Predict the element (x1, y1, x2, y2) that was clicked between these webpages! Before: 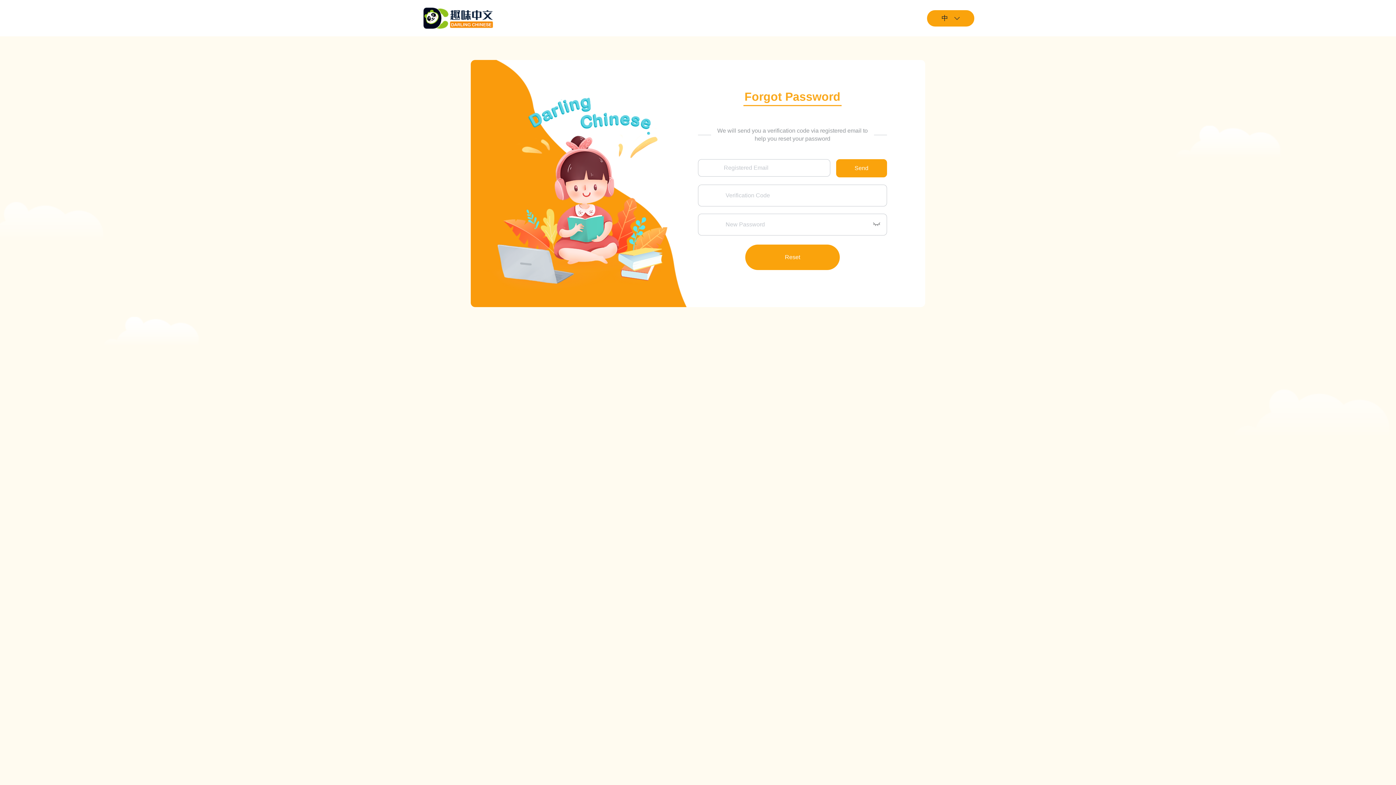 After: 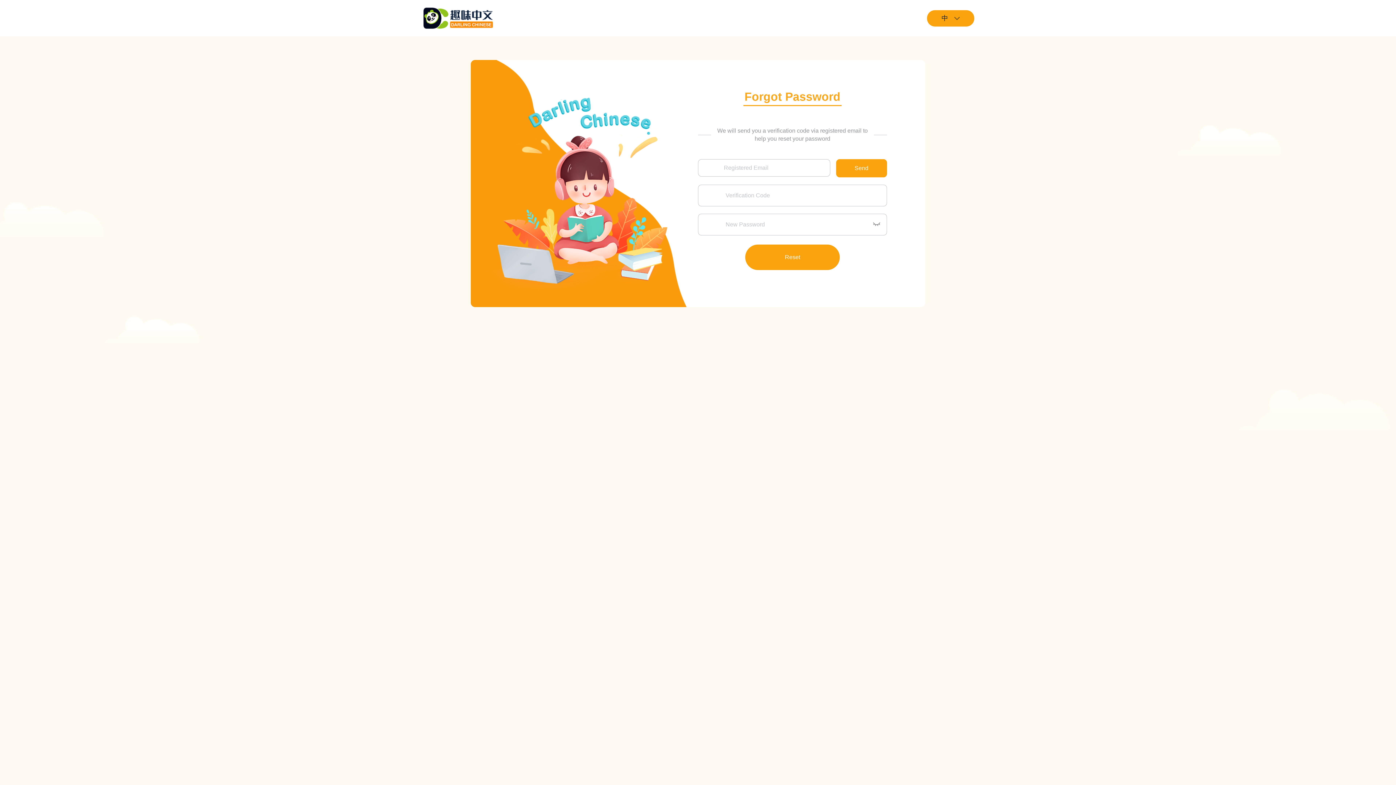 Action: label: Forgot Password bbox: (743, 88, 841, 106)